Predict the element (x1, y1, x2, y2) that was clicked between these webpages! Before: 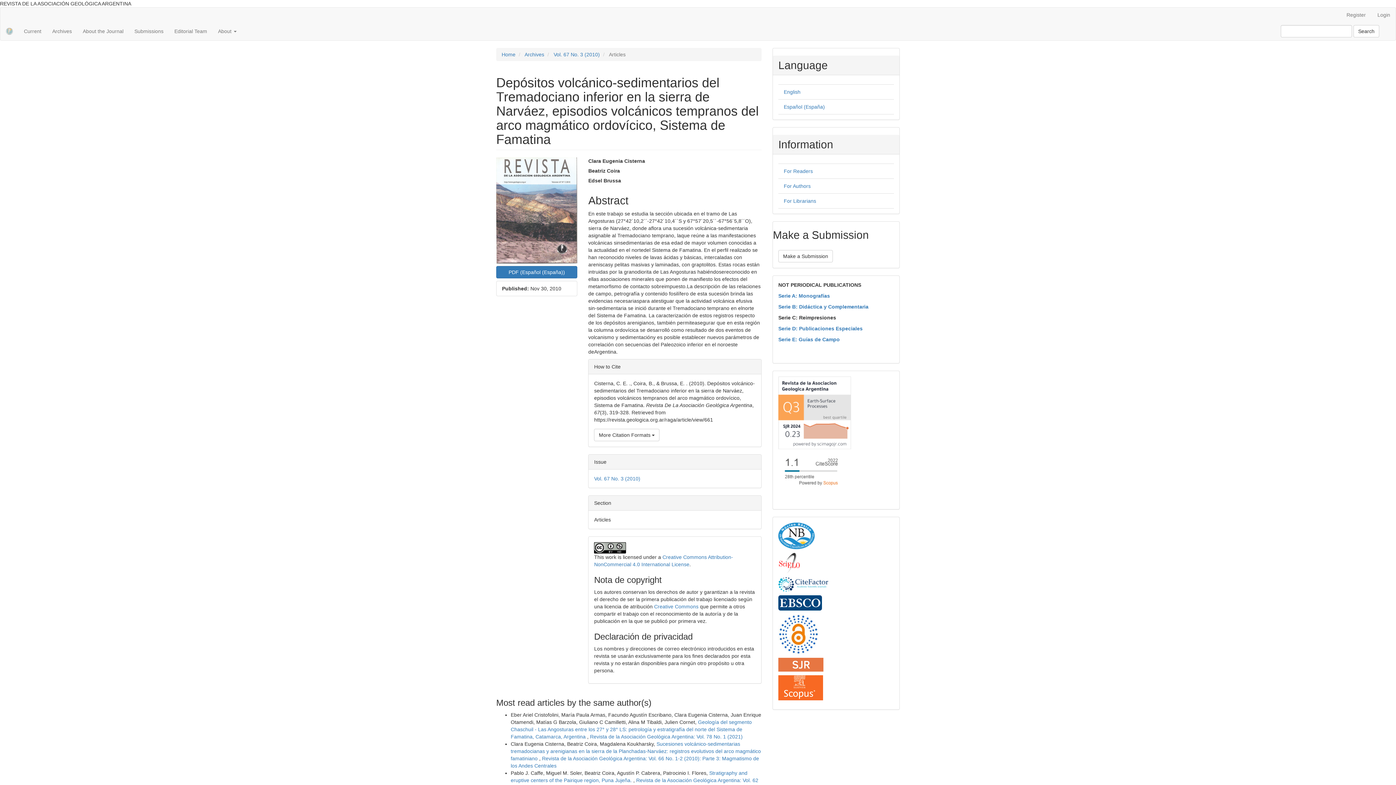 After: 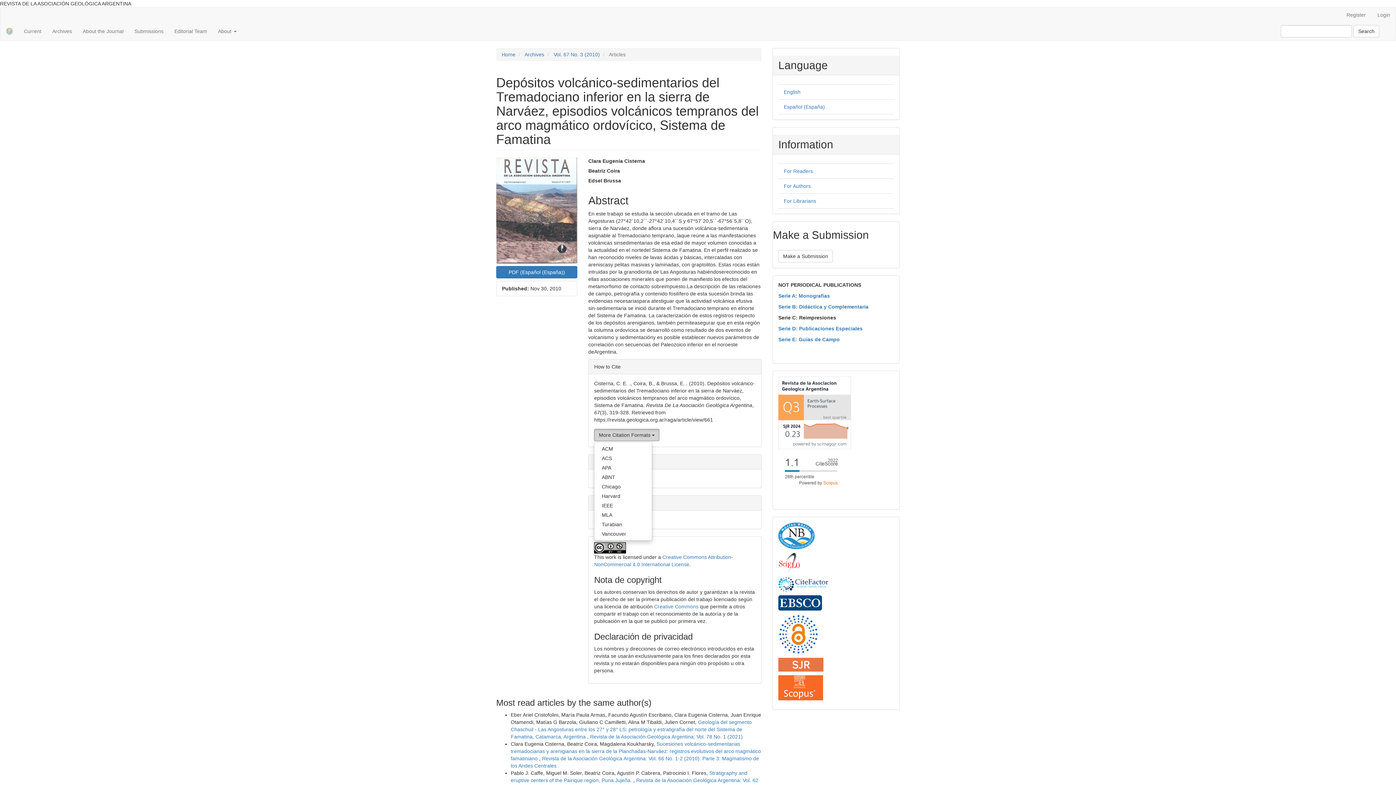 Action: bbox: (594, 429, 659, 441) label: More Citation Formats 